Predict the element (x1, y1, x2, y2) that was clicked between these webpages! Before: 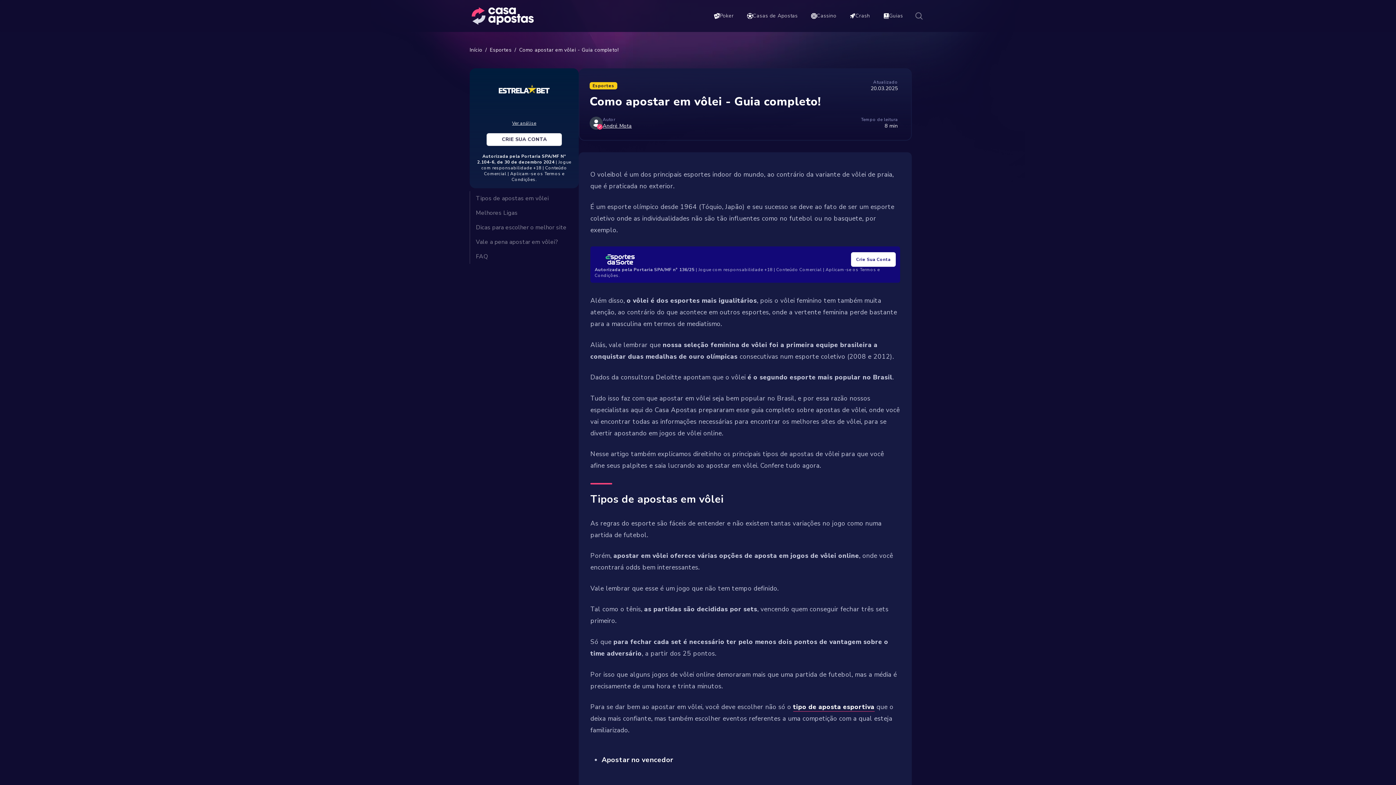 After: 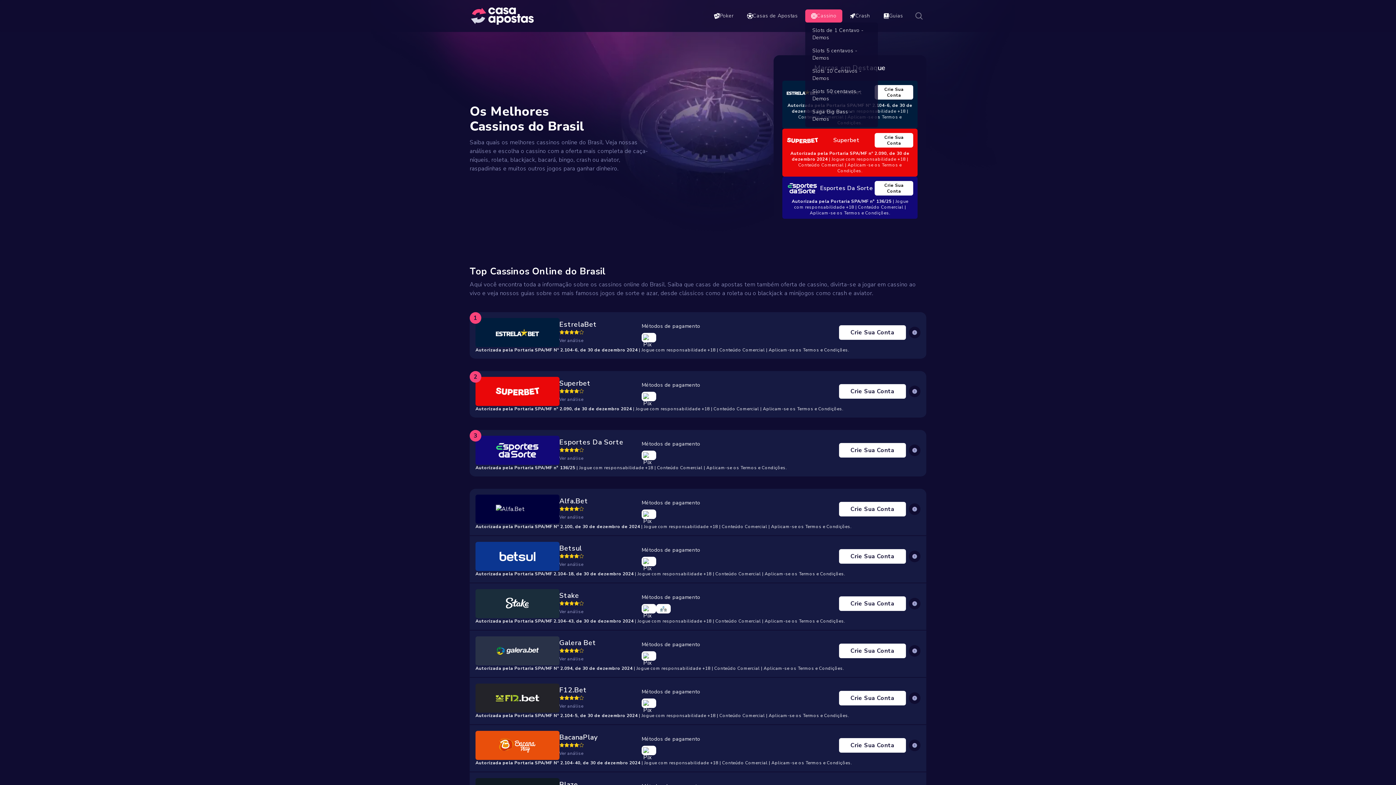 Action: bbox: (805, 9, 842, 22) label: Cassino